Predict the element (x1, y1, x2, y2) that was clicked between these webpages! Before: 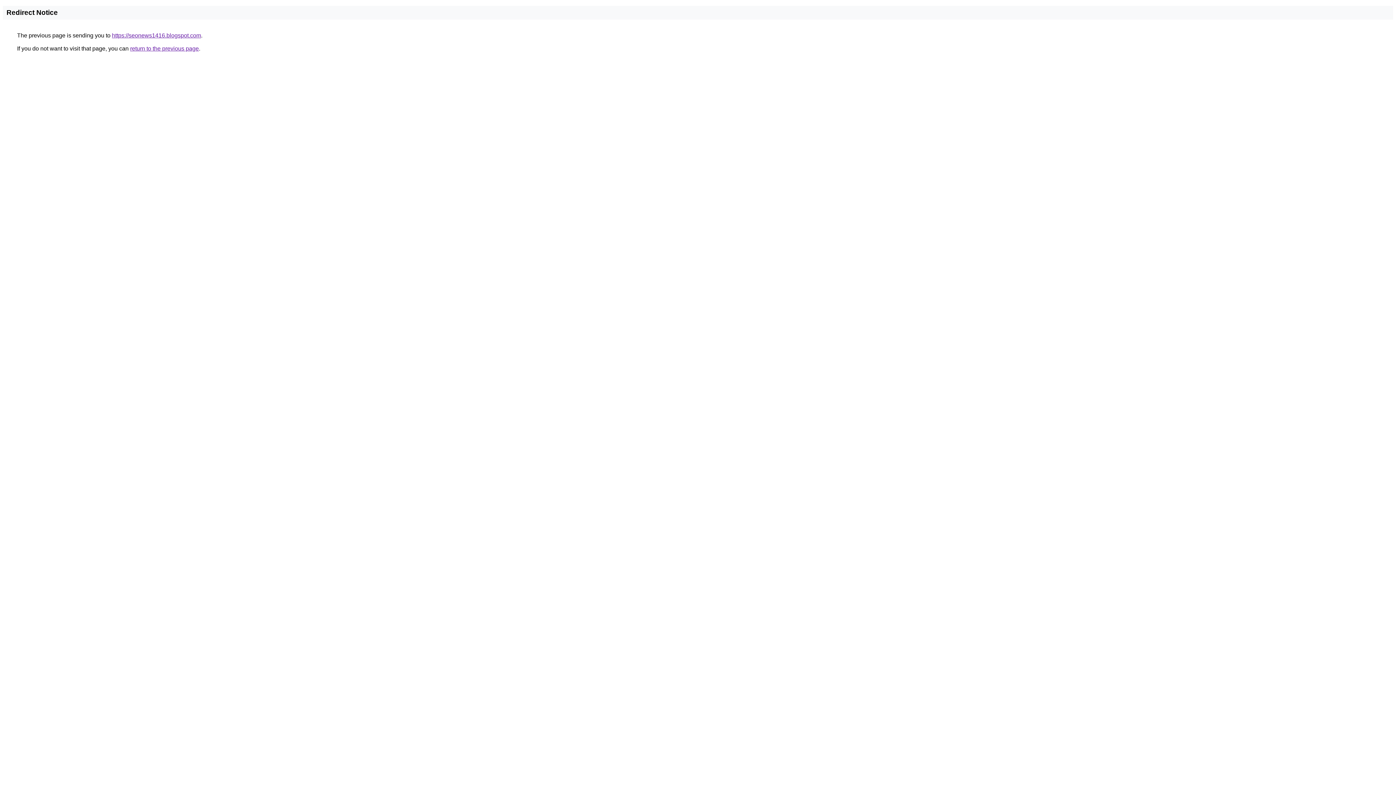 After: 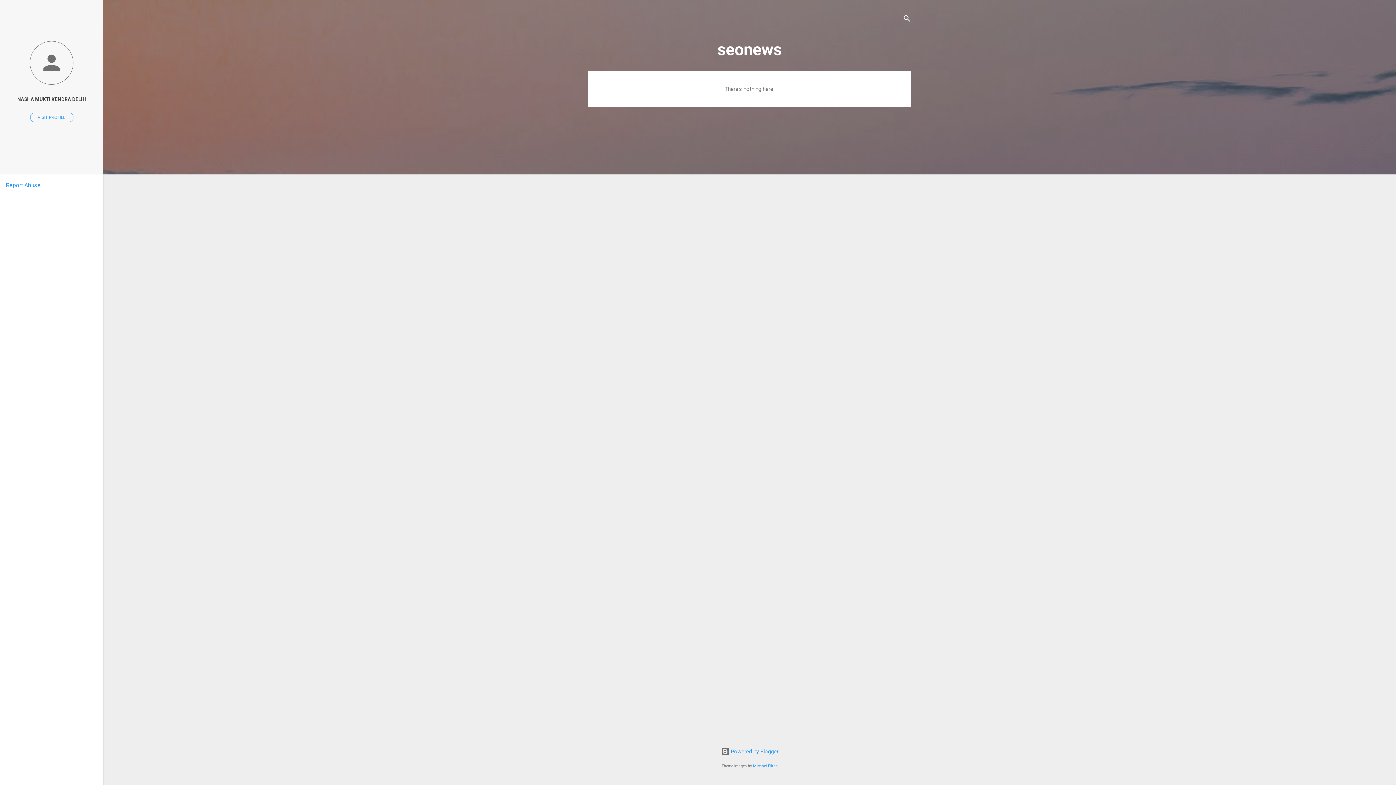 Action: bbox: (112, 32, 201, 38) label: https://seonews1416.blogspot.com